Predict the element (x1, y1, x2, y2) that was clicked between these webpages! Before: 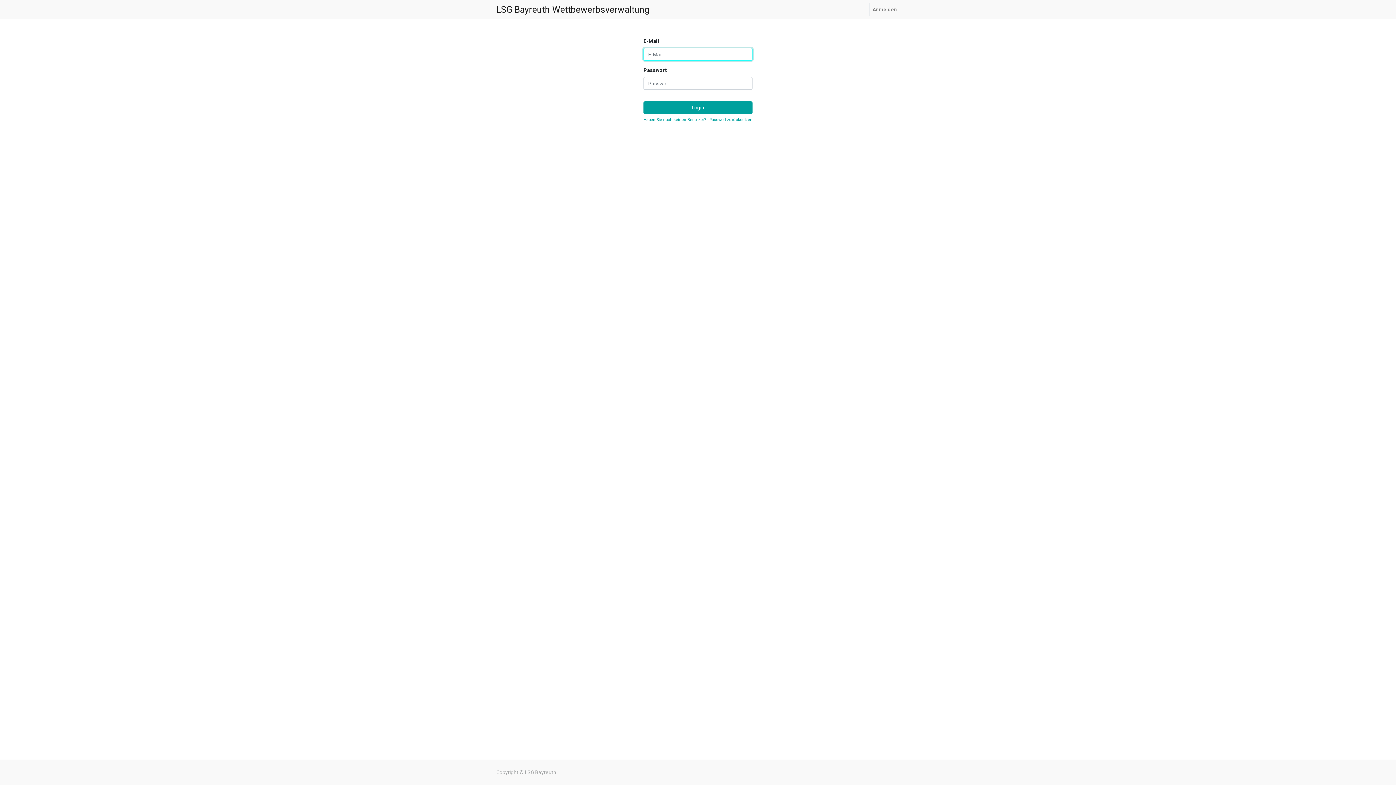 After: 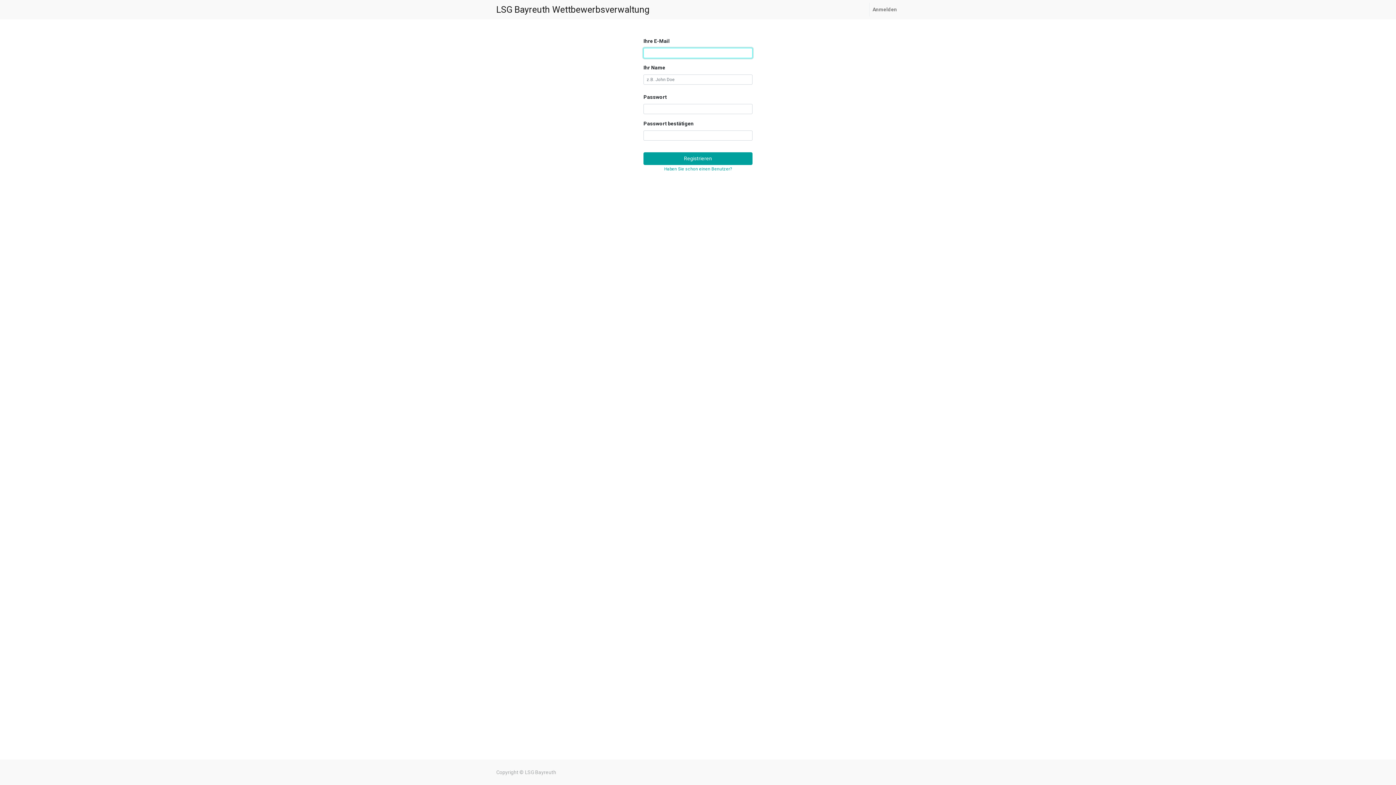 Action: label: Haben Sie noch keinen Benutzer? bbox: (643, 117, 706, 122)